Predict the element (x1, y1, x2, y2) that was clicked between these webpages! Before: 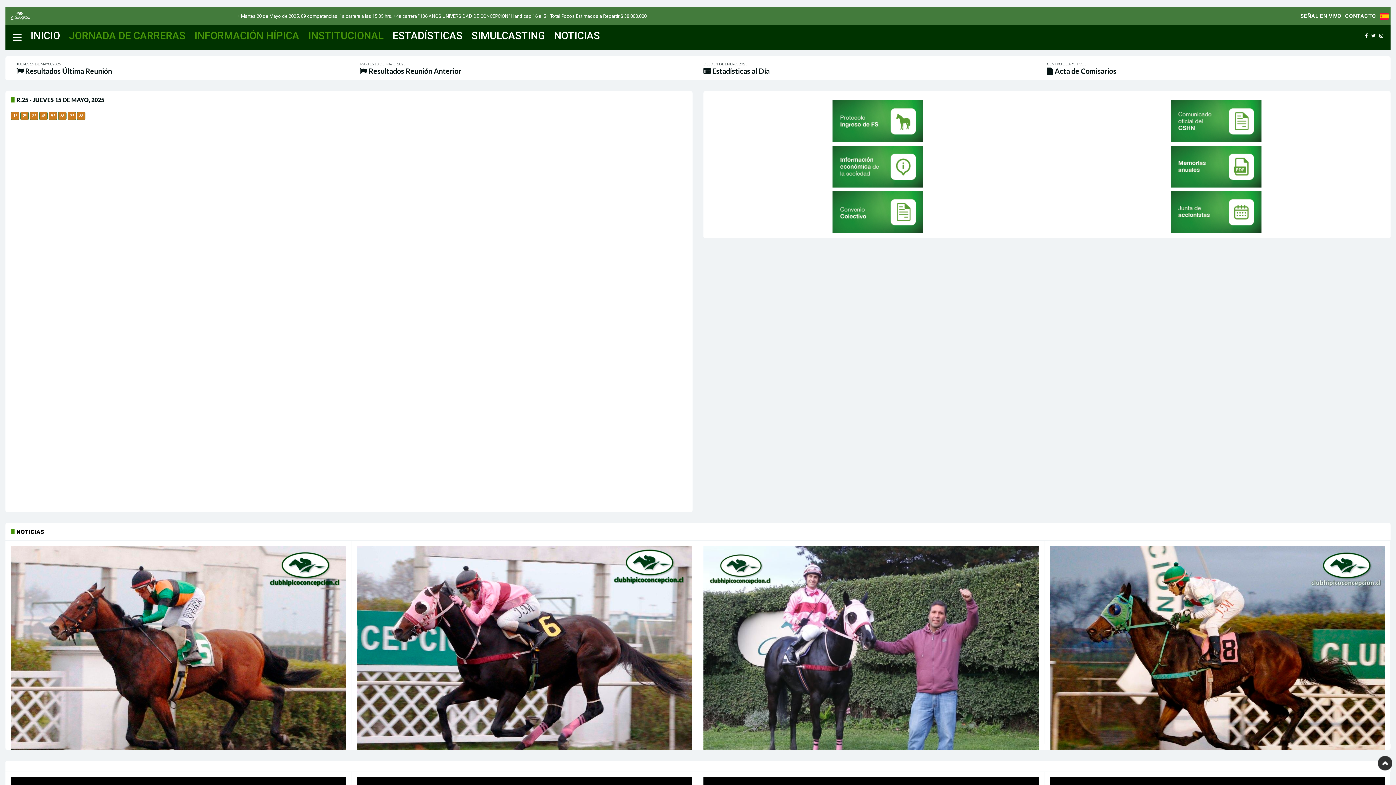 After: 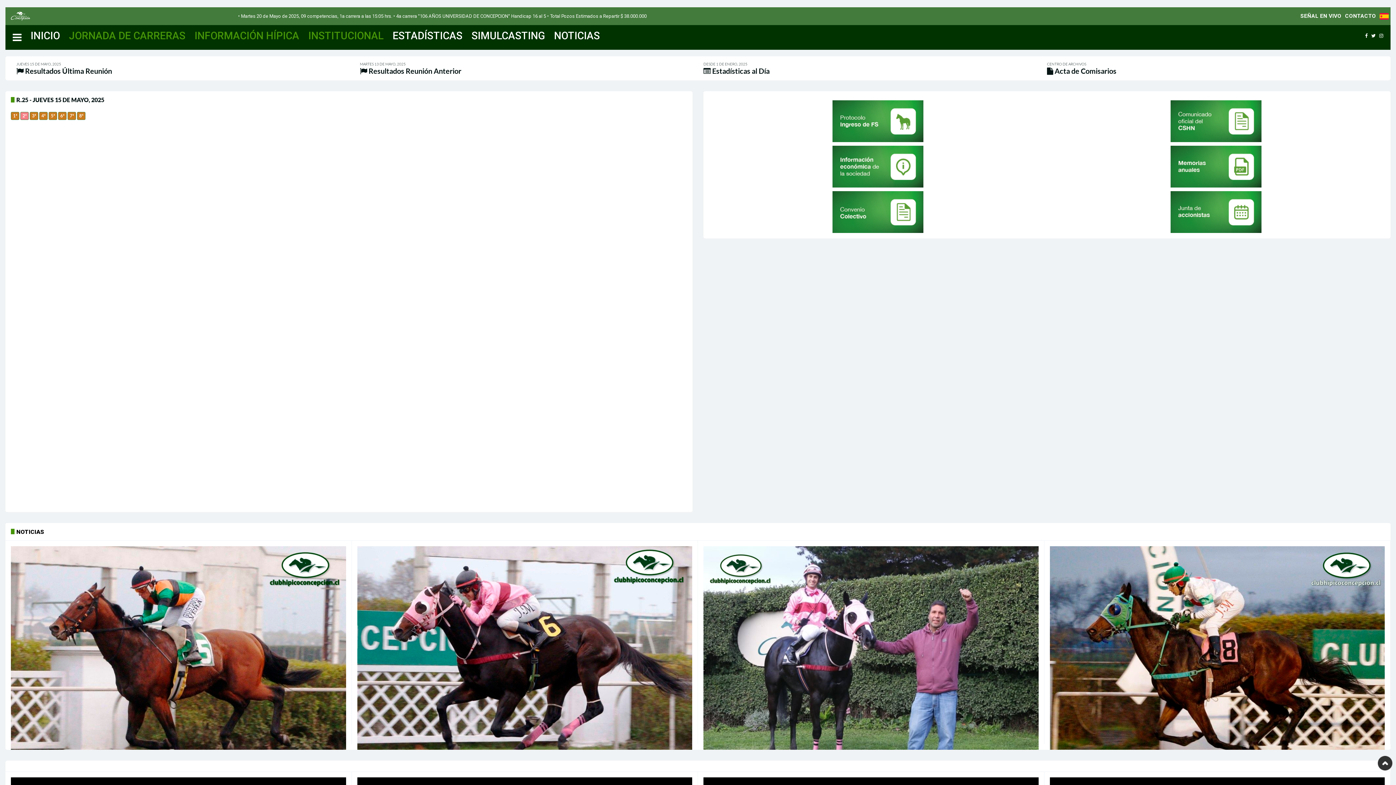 Action: bbox: (20, 112, 28, 120) label: 2ª